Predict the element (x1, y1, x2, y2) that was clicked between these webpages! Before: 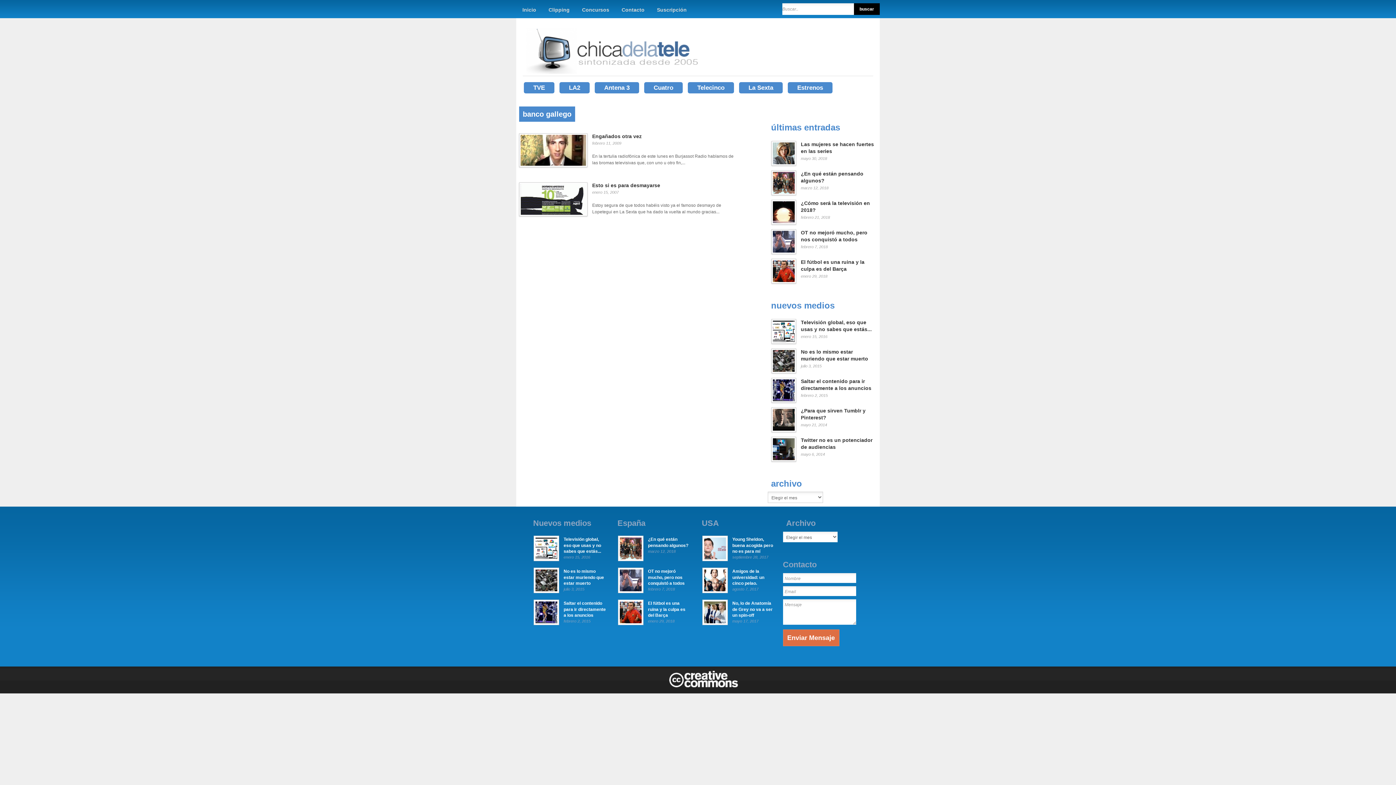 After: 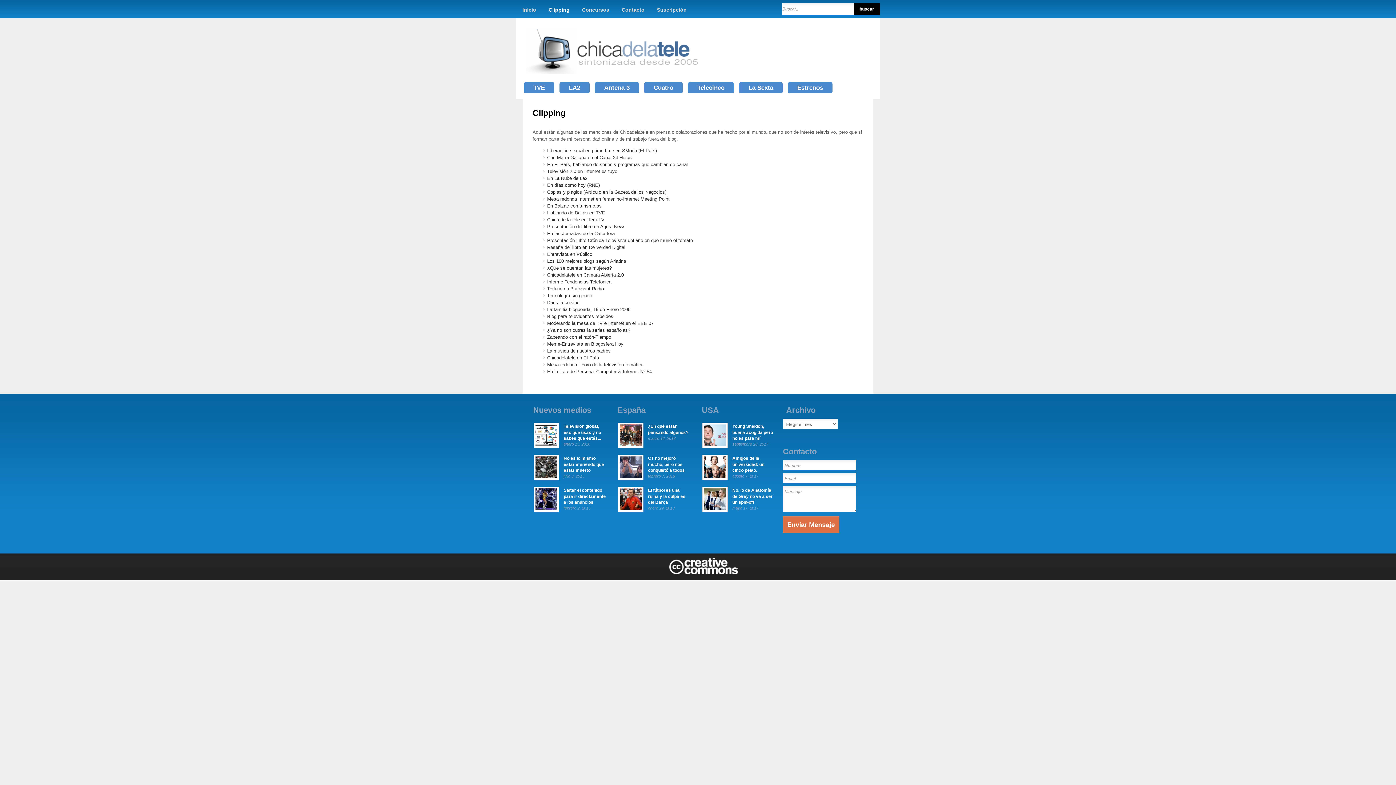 Action: bbox: (544, 0, 574, 18) label: Clipping